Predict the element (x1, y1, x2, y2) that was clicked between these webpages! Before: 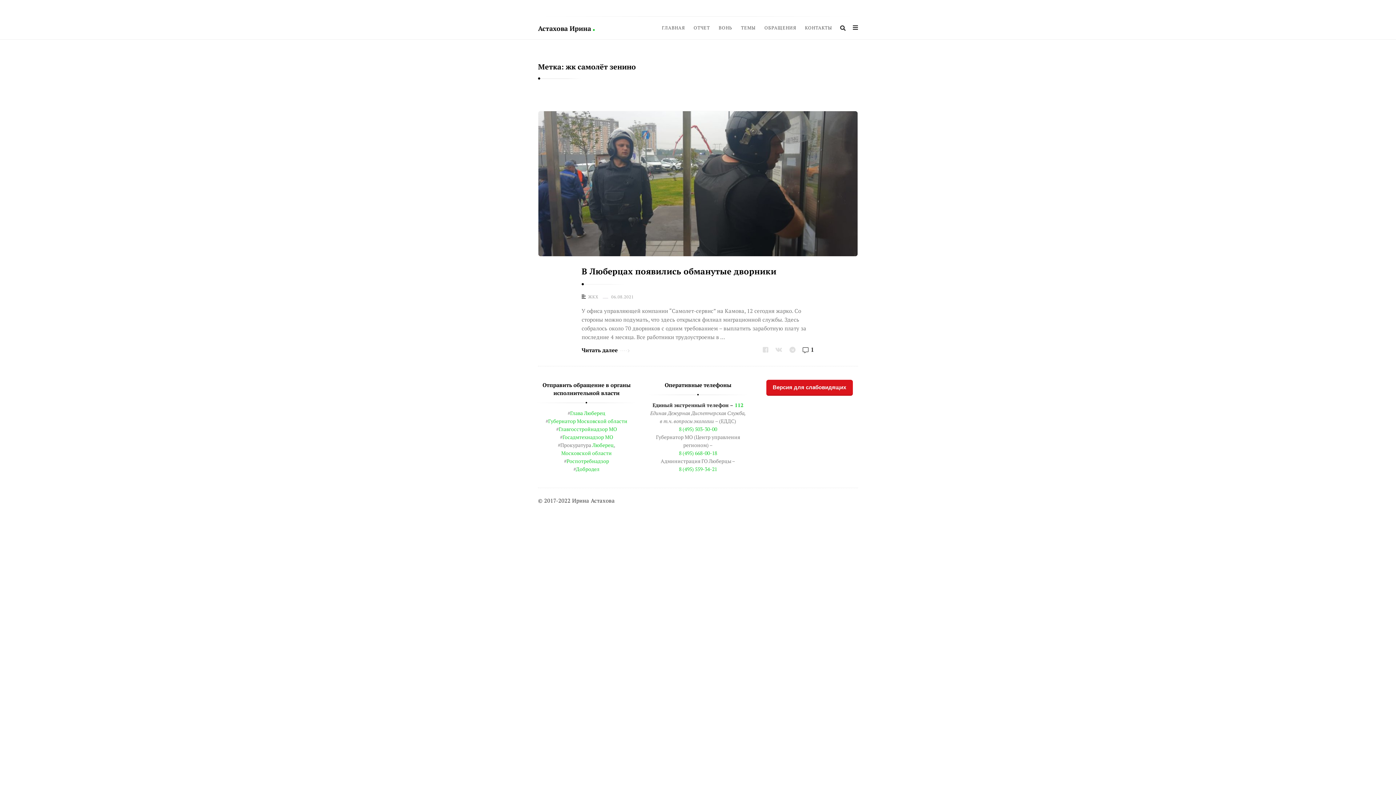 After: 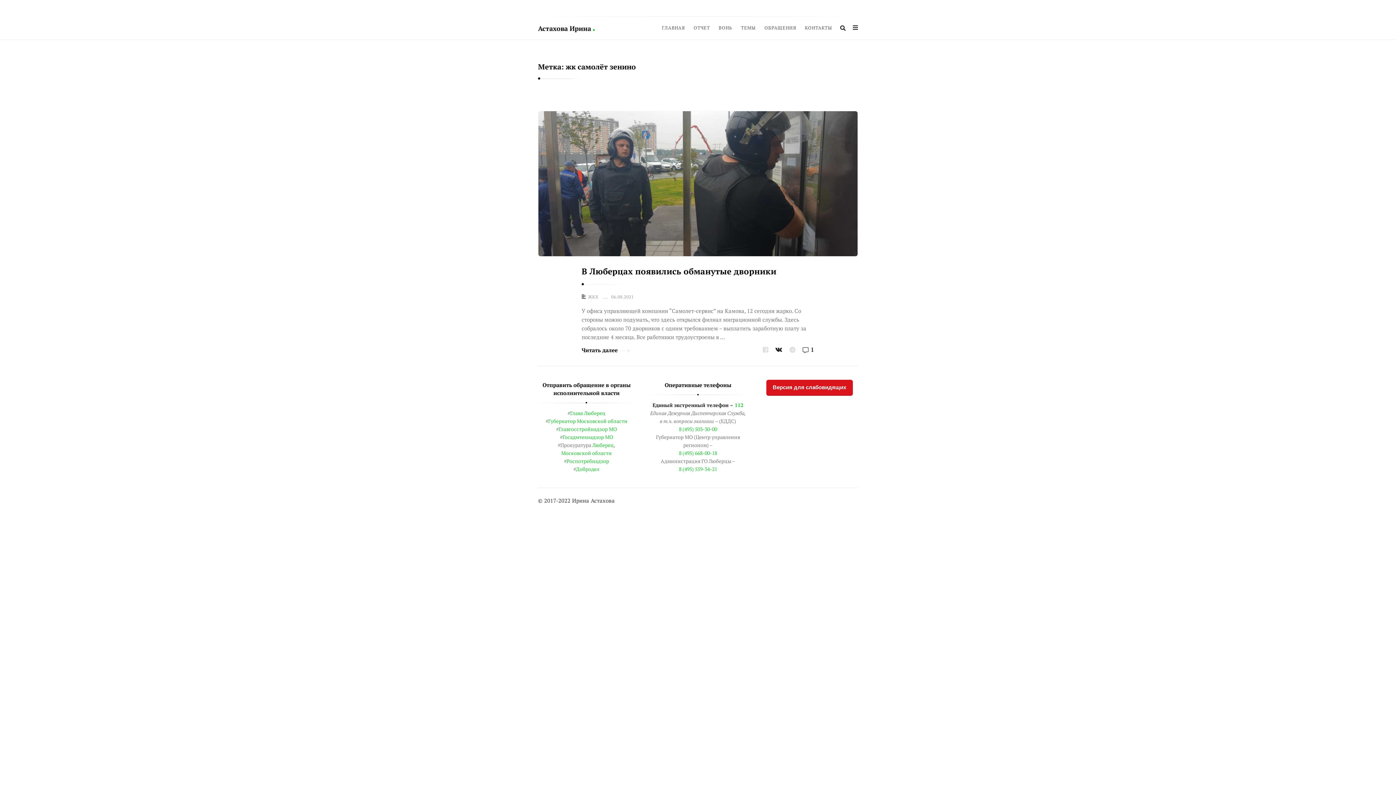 Action: bbox: (775, 346, 782, 353)